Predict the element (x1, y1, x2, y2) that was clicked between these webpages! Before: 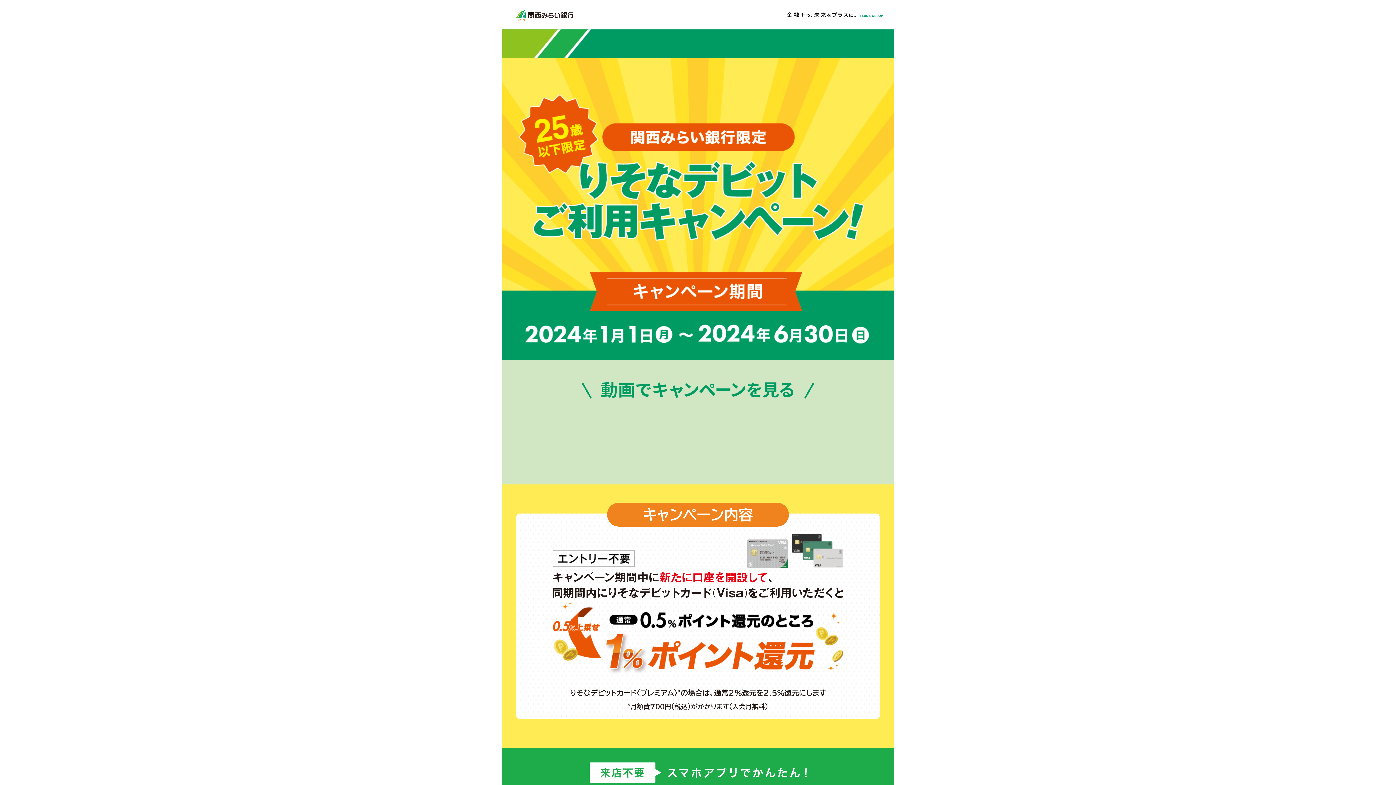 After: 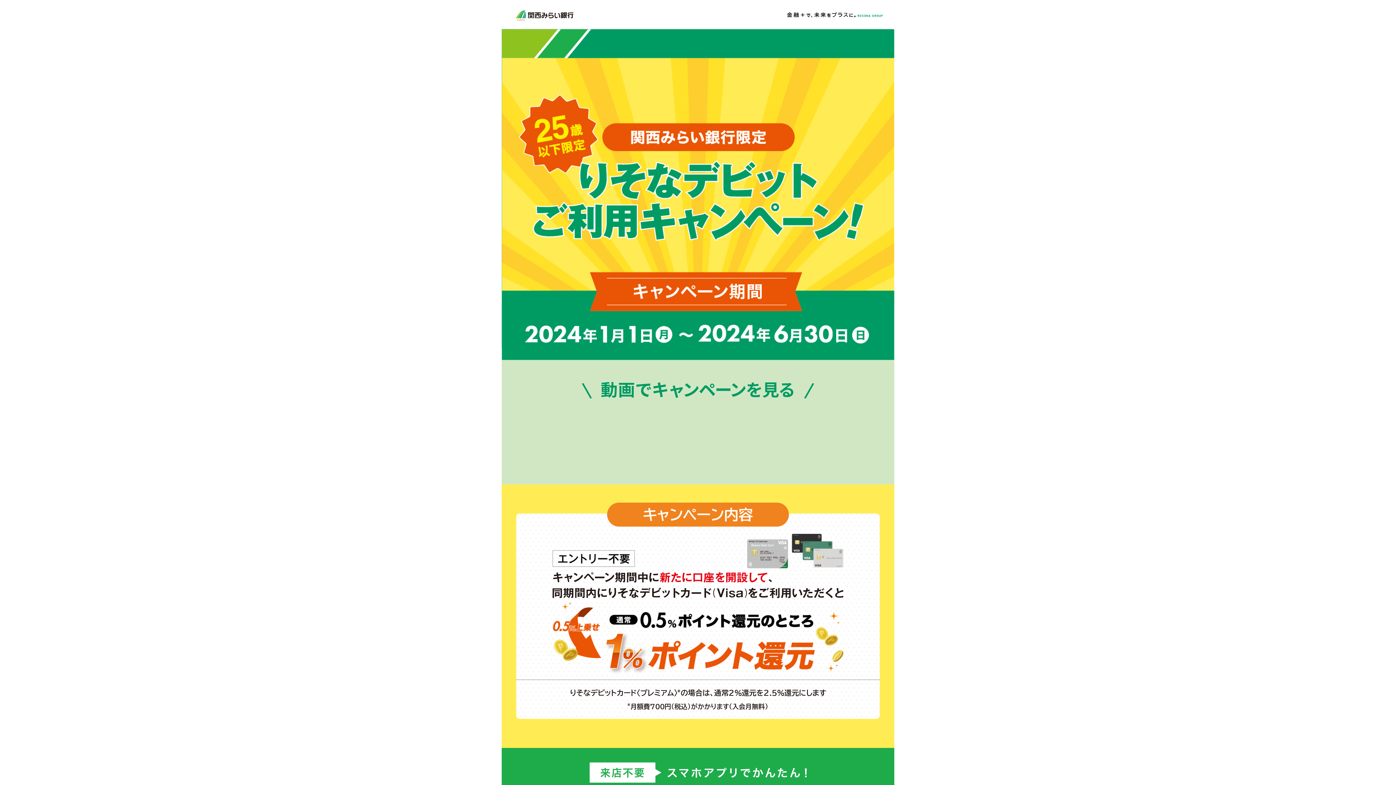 Action: bbox: (516, 8, 573, 20)